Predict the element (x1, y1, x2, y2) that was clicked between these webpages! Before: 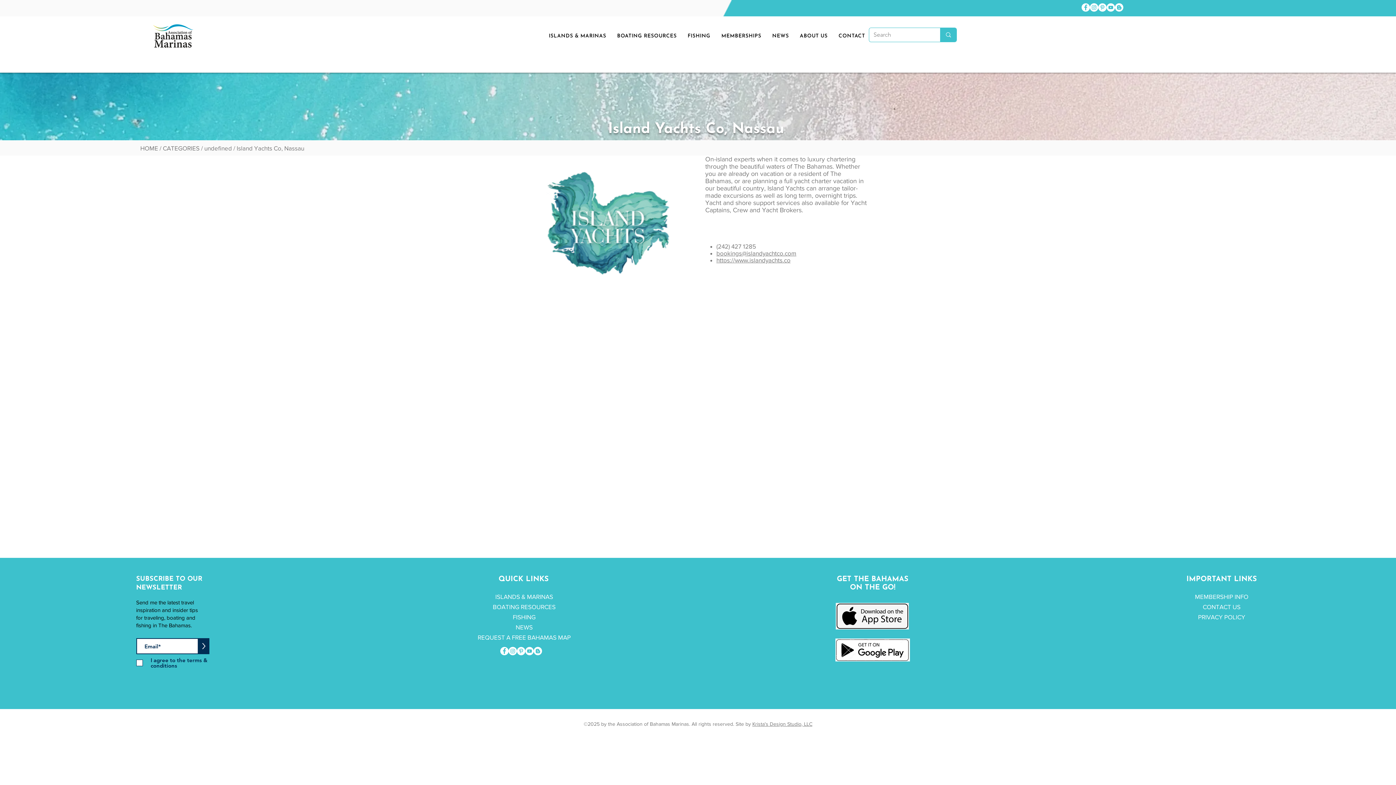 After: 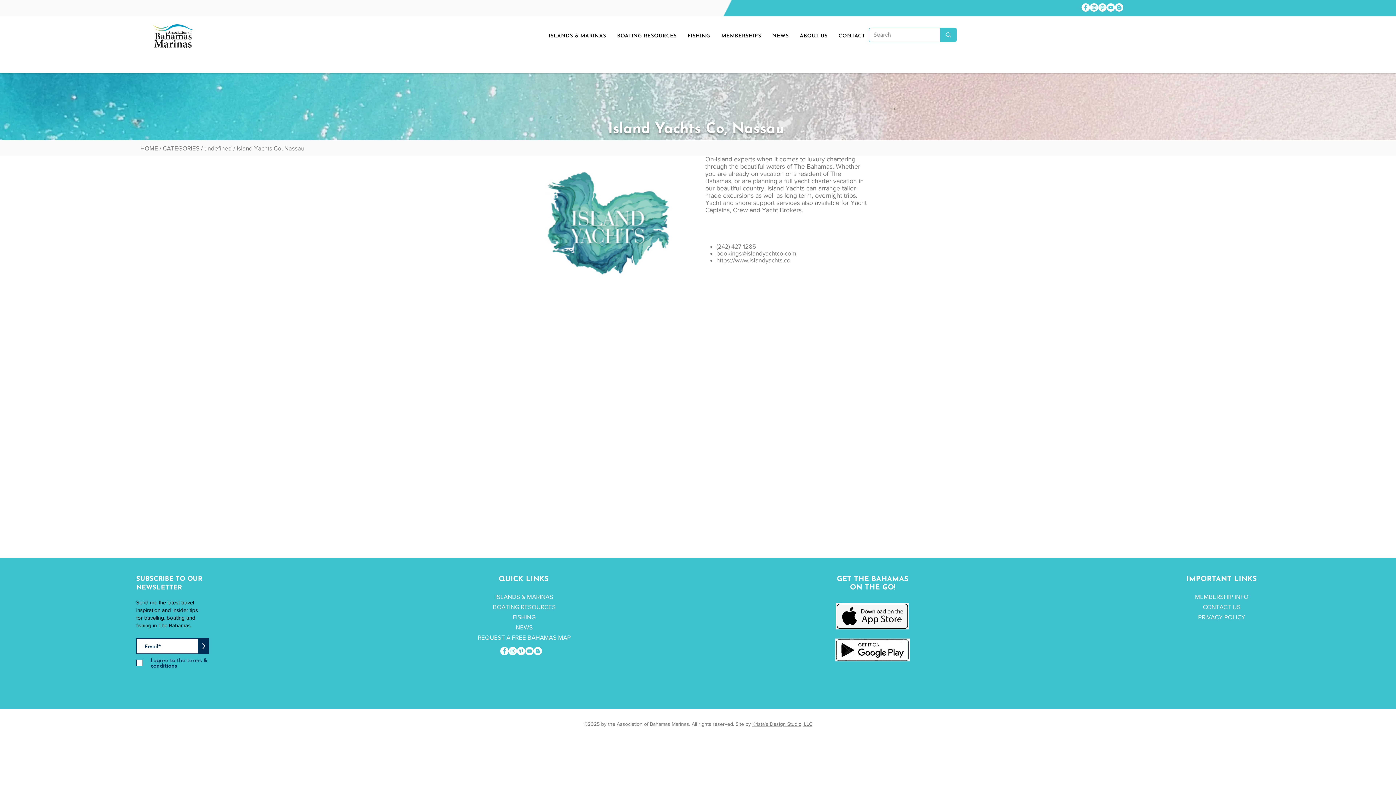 Action: bbox: (508, 647, 516, 655)